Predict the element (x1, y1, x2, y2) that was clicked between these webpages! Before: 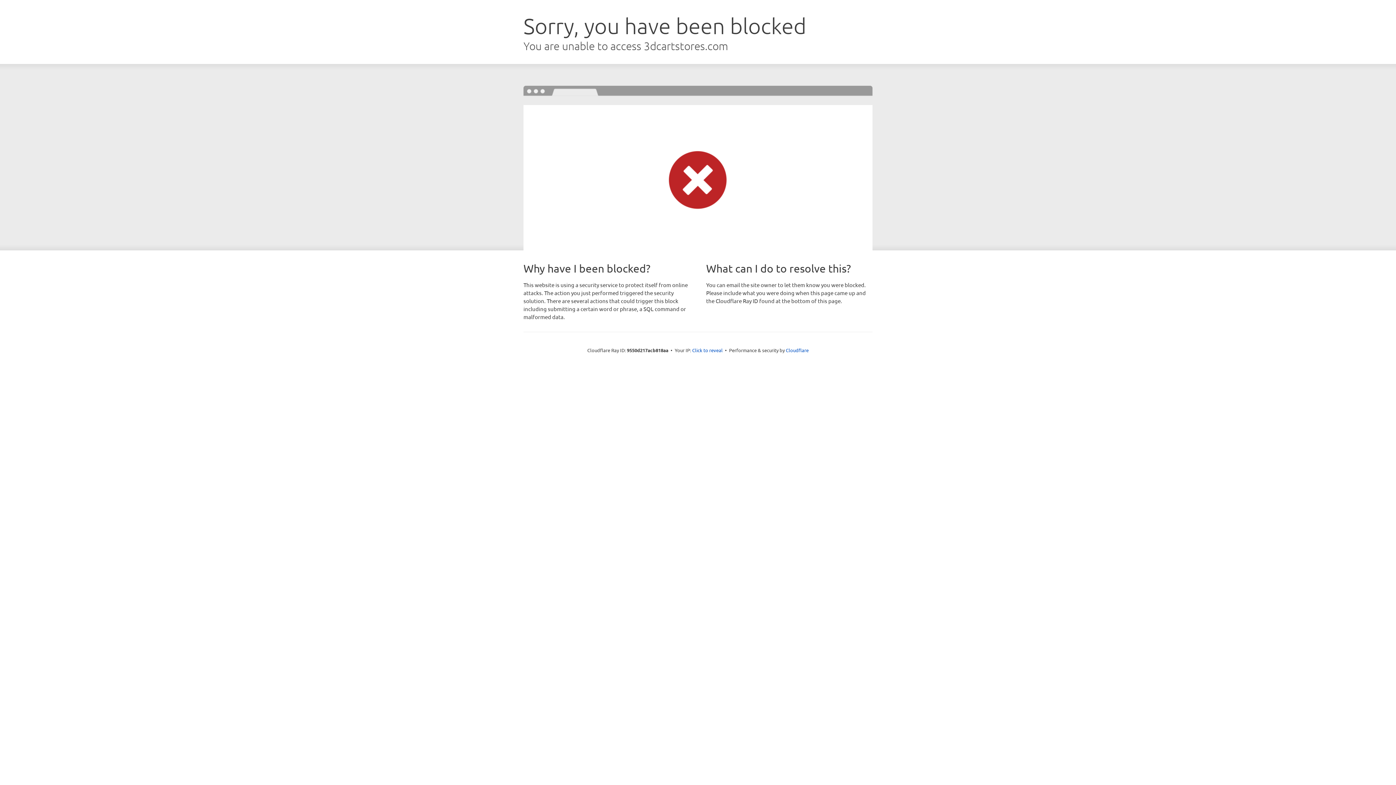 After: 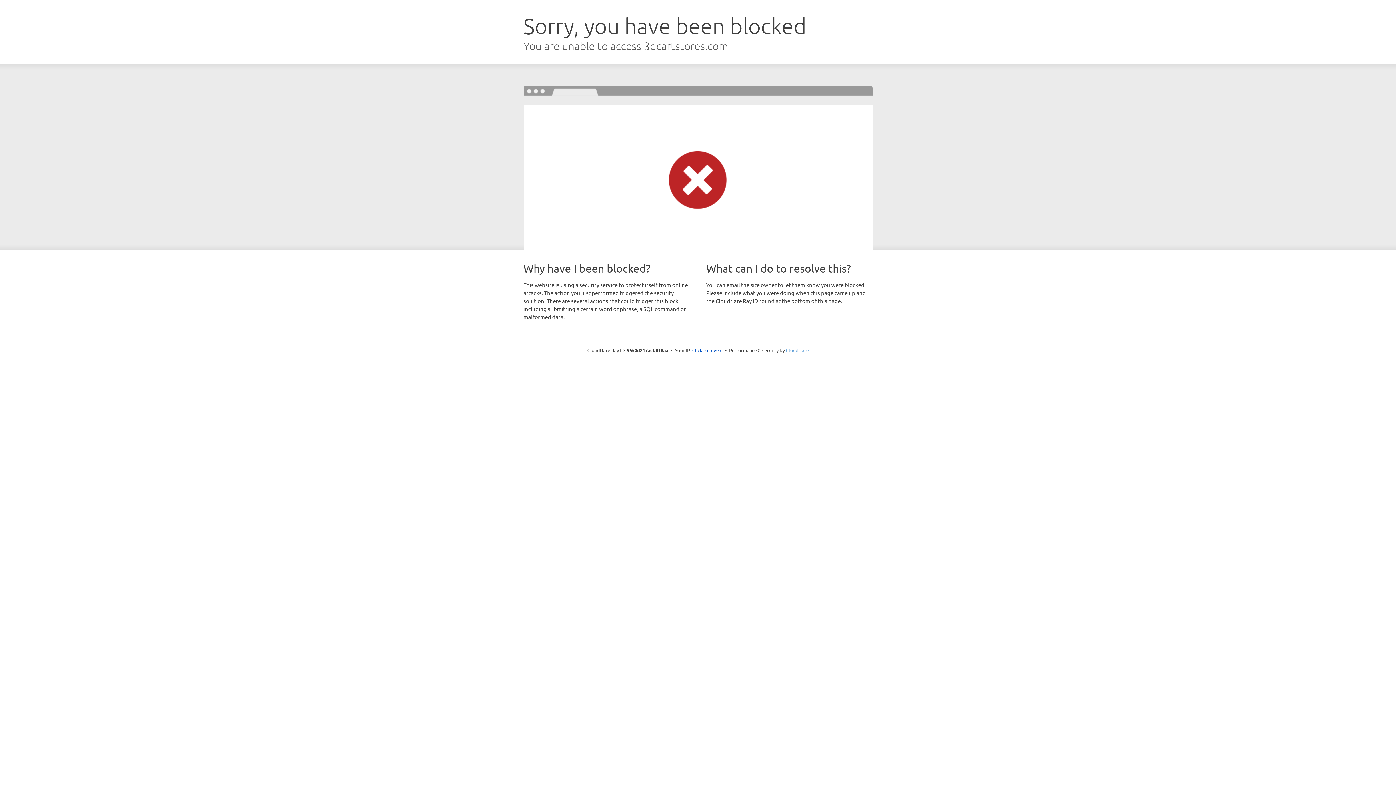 Action: label: Cloudflare bbox: (786, 347, 808, 353)